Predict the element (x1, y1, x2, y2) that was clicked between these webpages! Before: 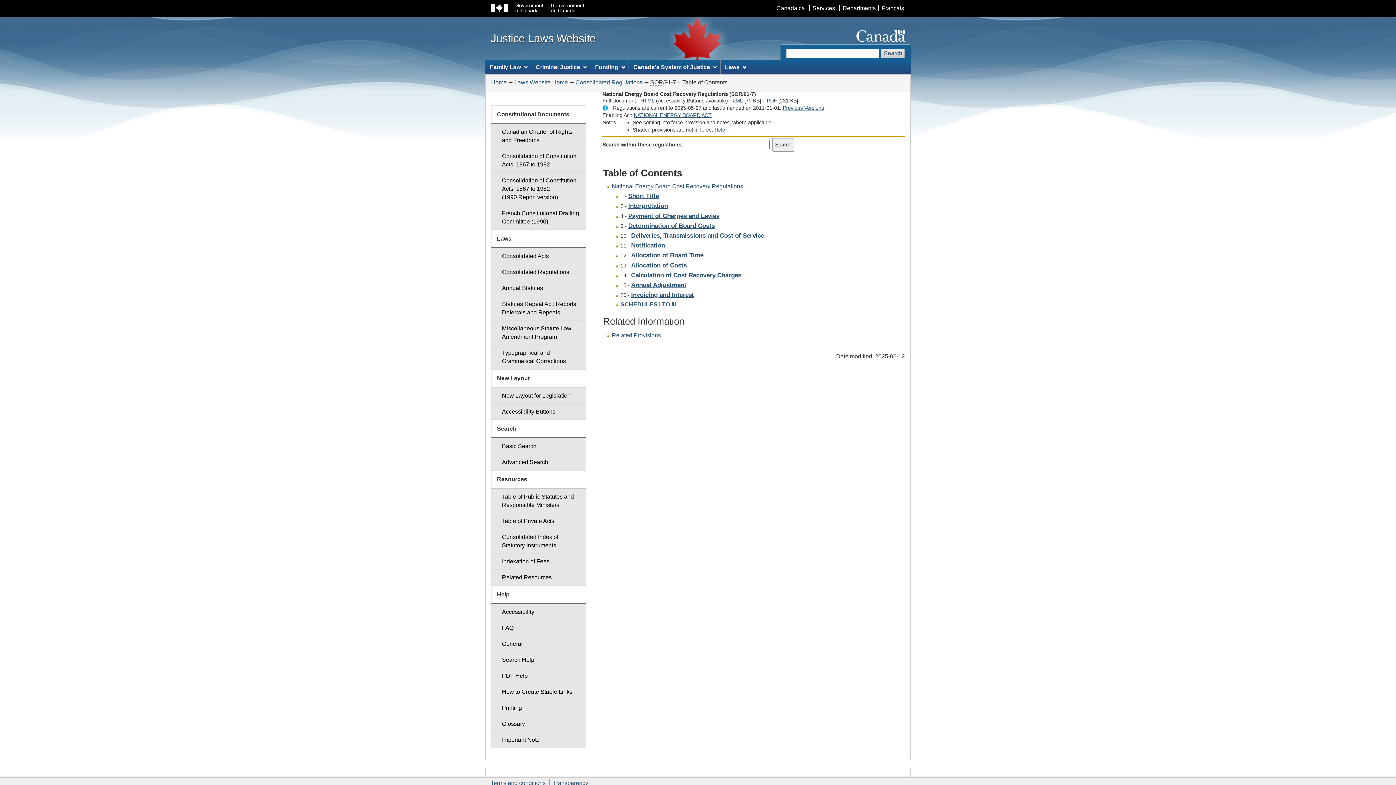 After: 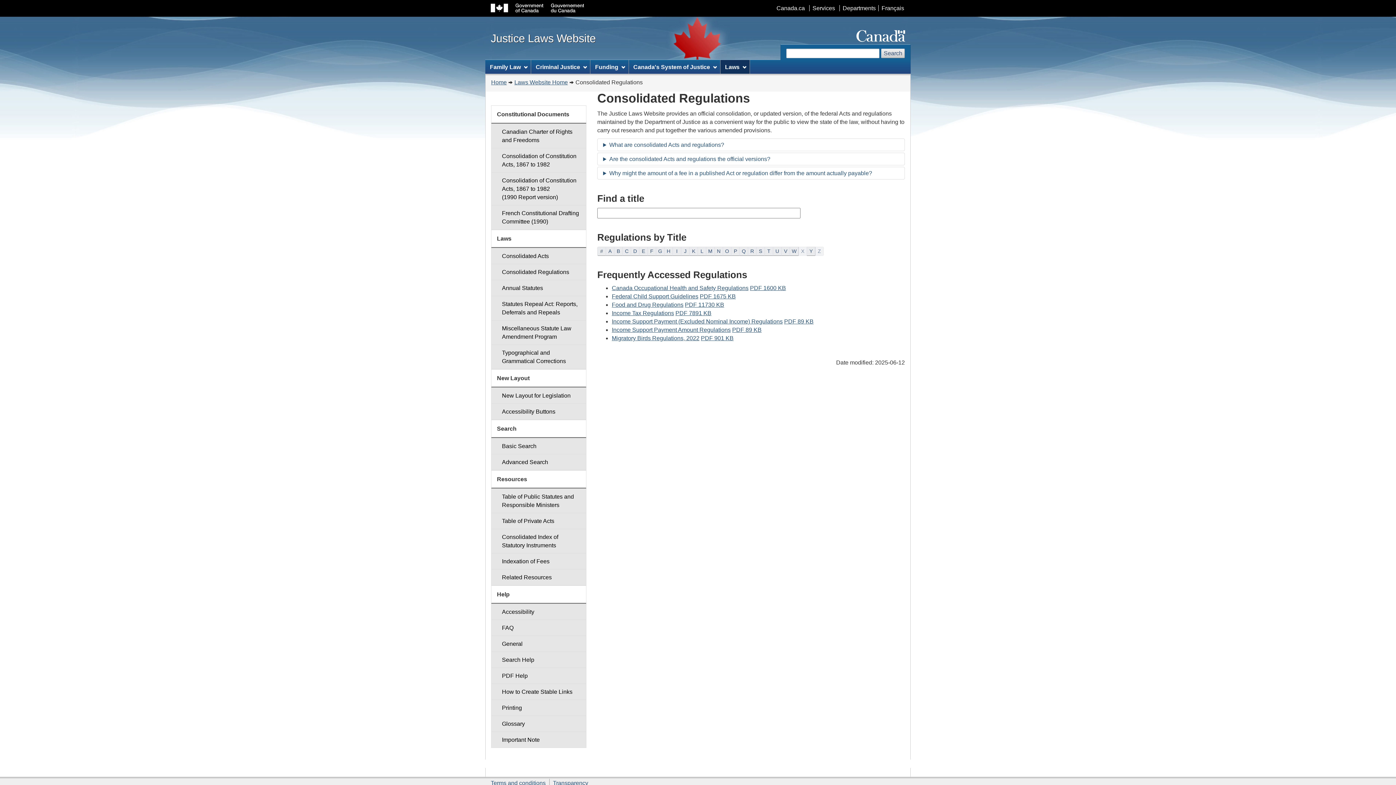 Action: bbox: (575, 79, 642, 85) label: Consolidated Regulations